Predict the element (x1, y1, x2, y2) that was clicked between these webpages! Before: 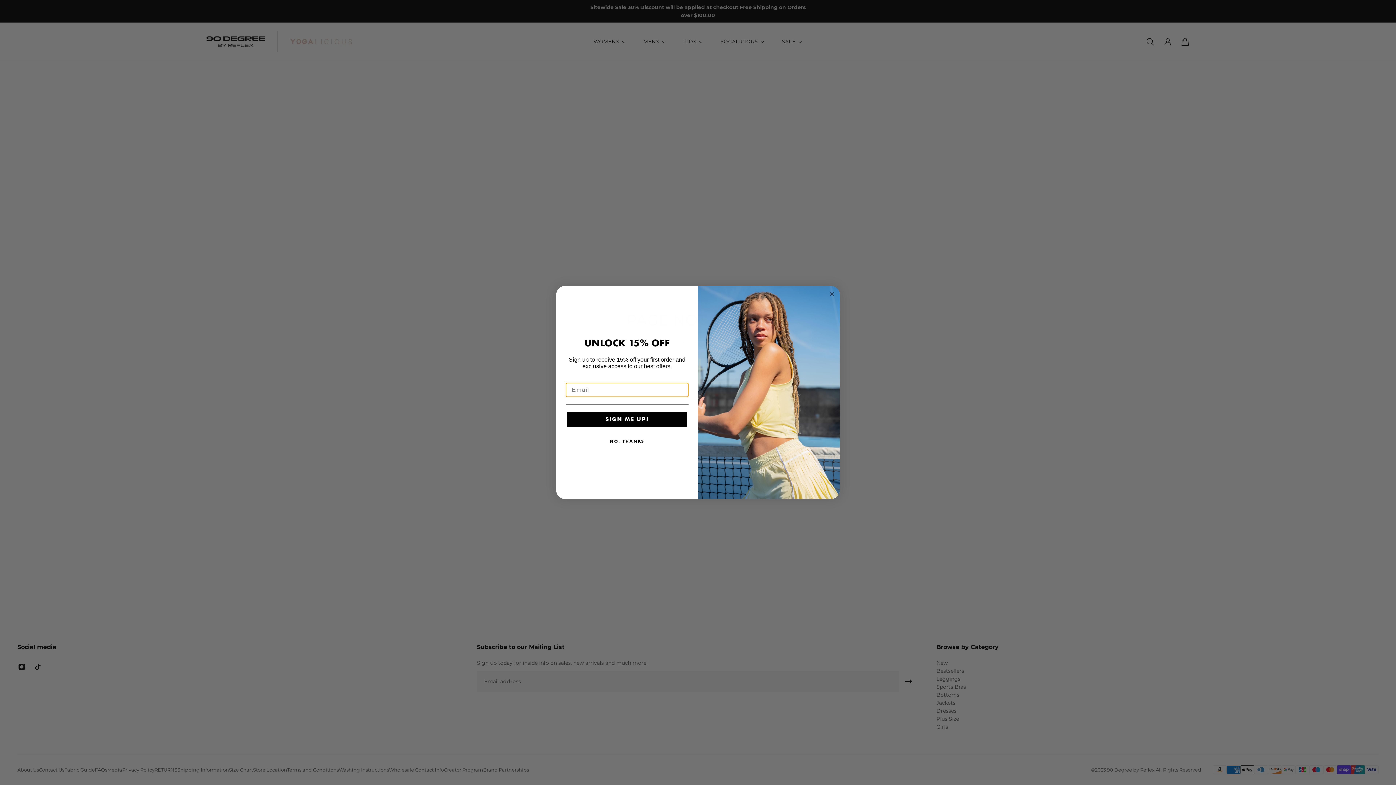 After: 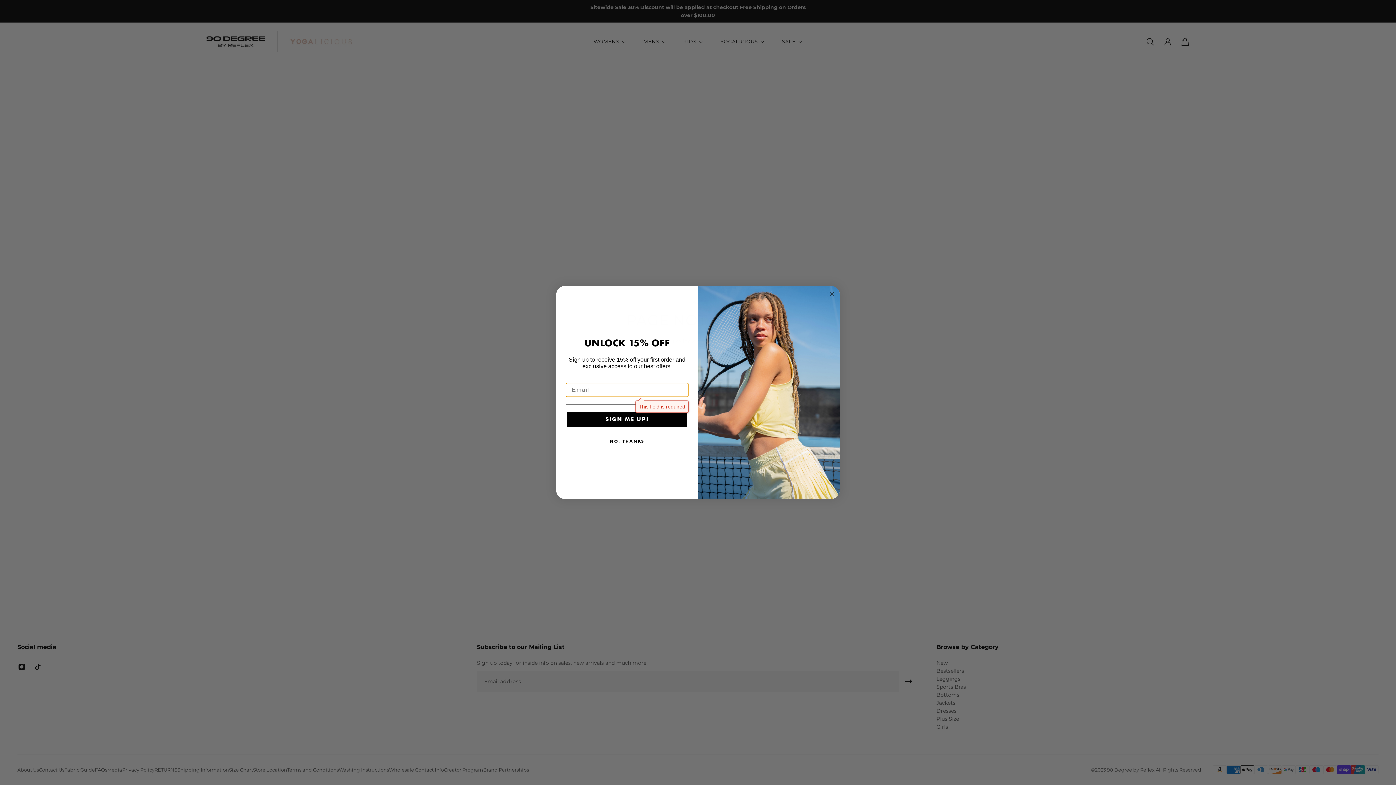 Action: bbox: (567, 433, 687, 448) label: SIGN ME UP!